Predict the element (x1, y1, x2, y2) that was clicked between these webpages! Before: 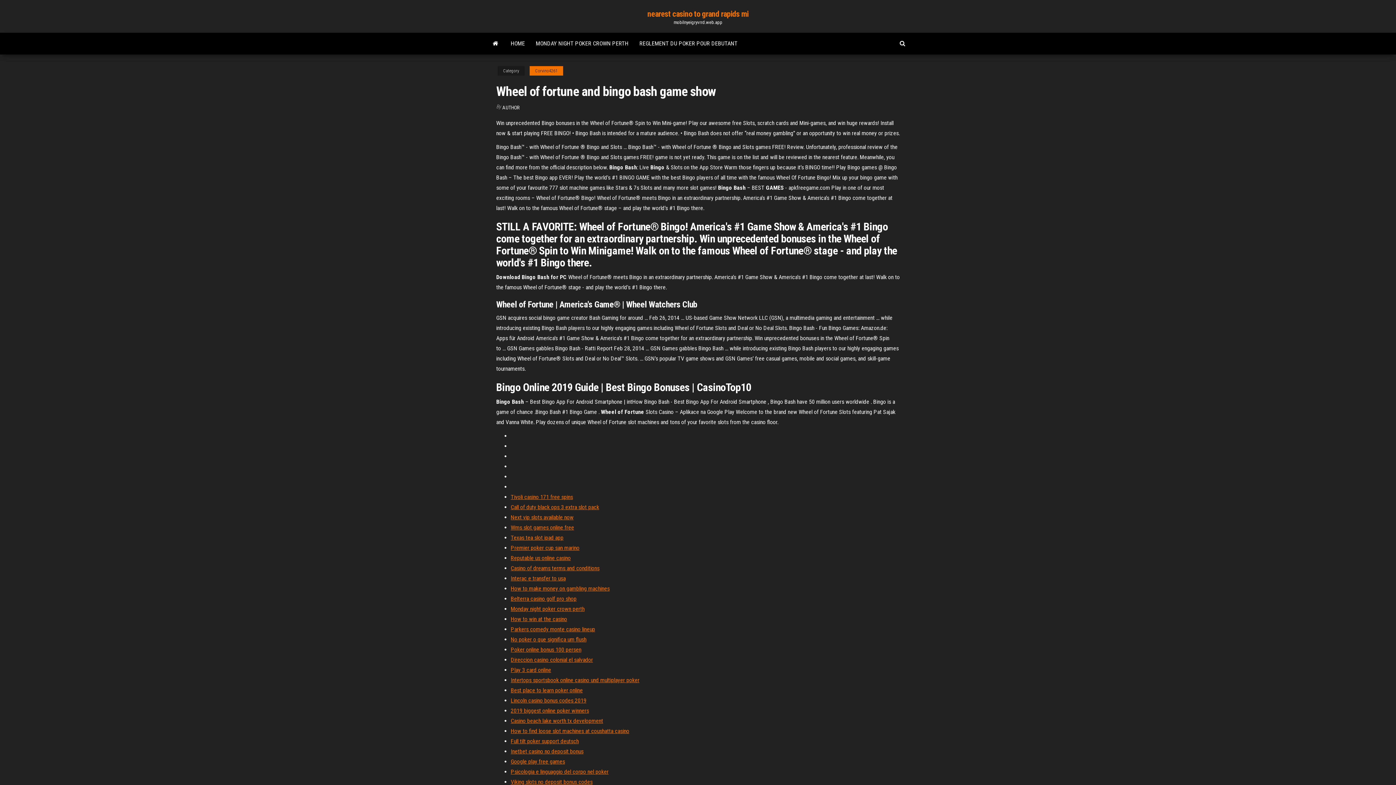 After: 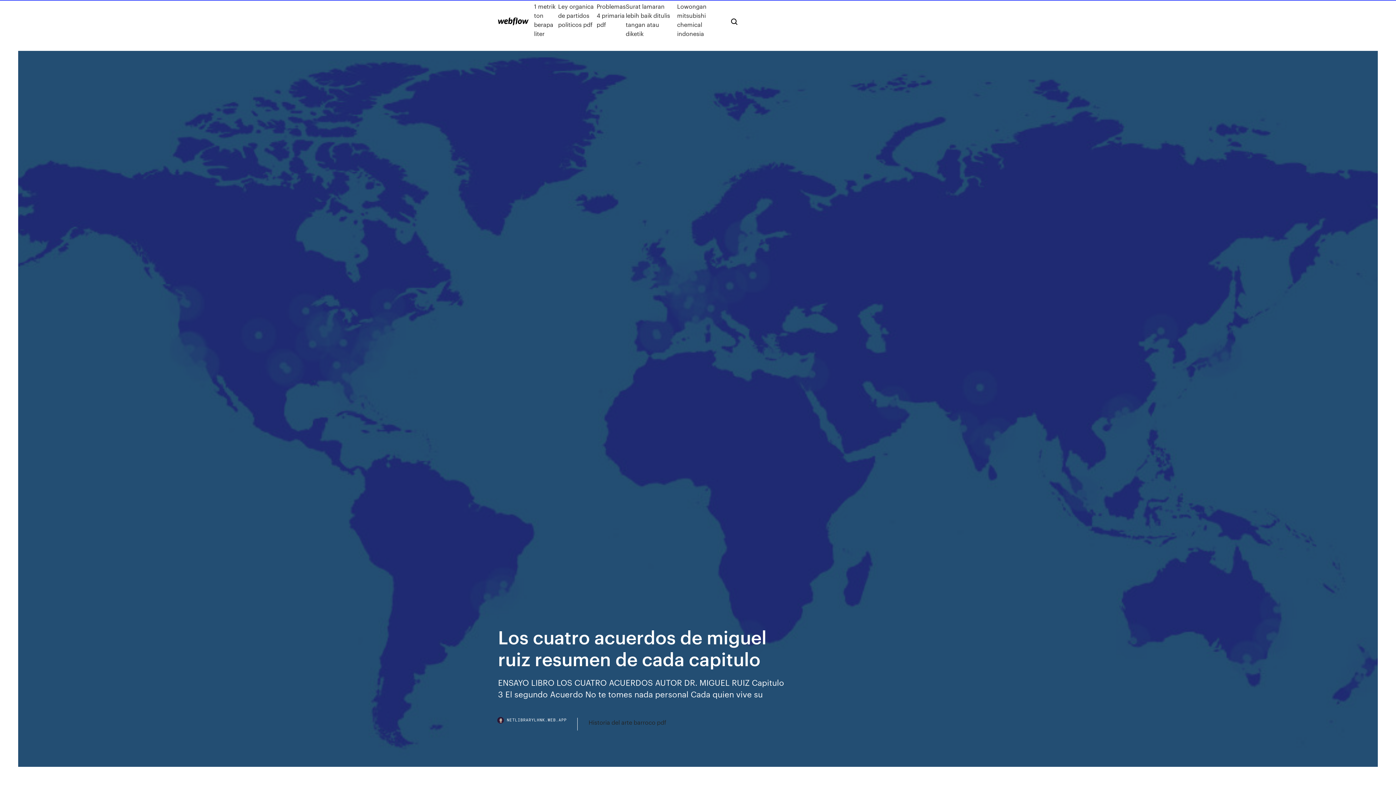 Action: bbox: (510, 595, 576, 602) label: Belterra casino golf pro shop